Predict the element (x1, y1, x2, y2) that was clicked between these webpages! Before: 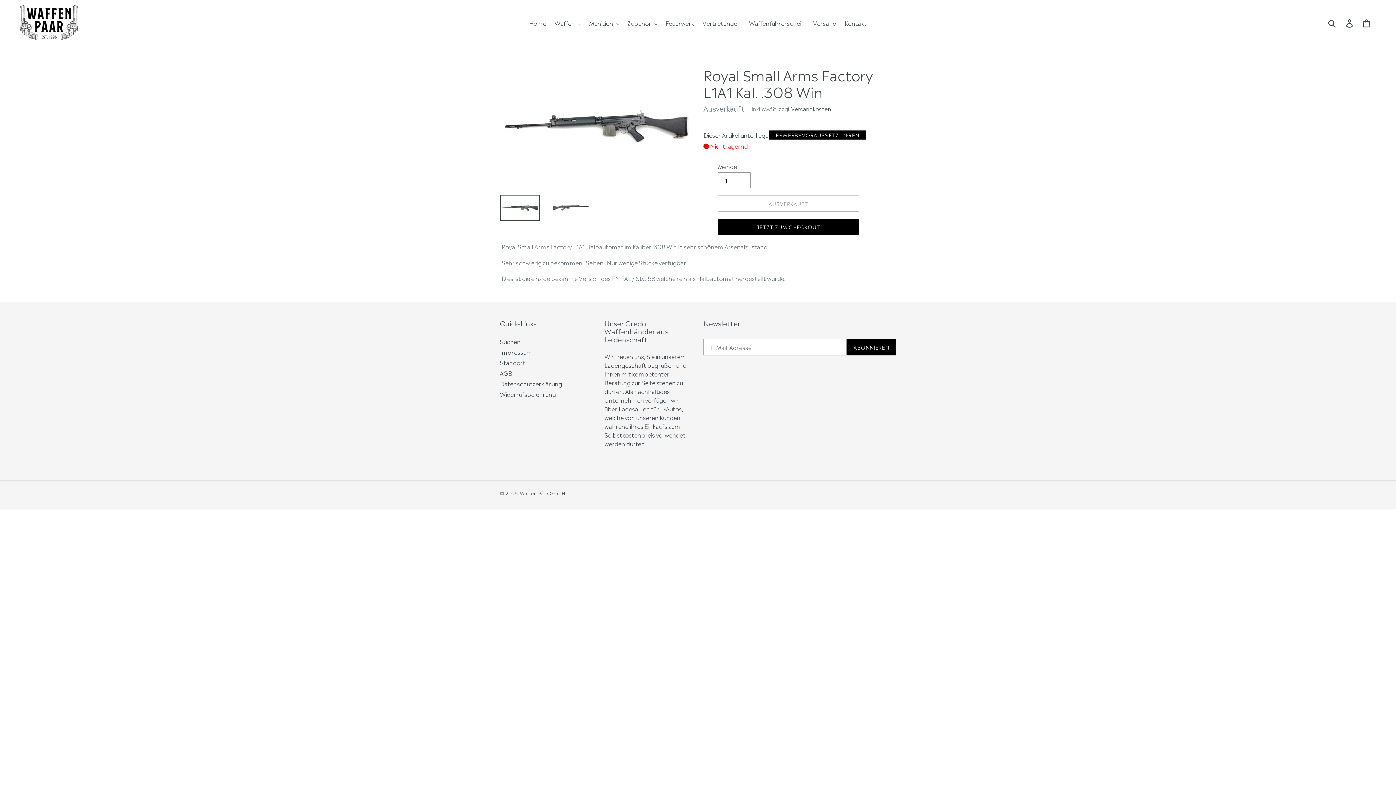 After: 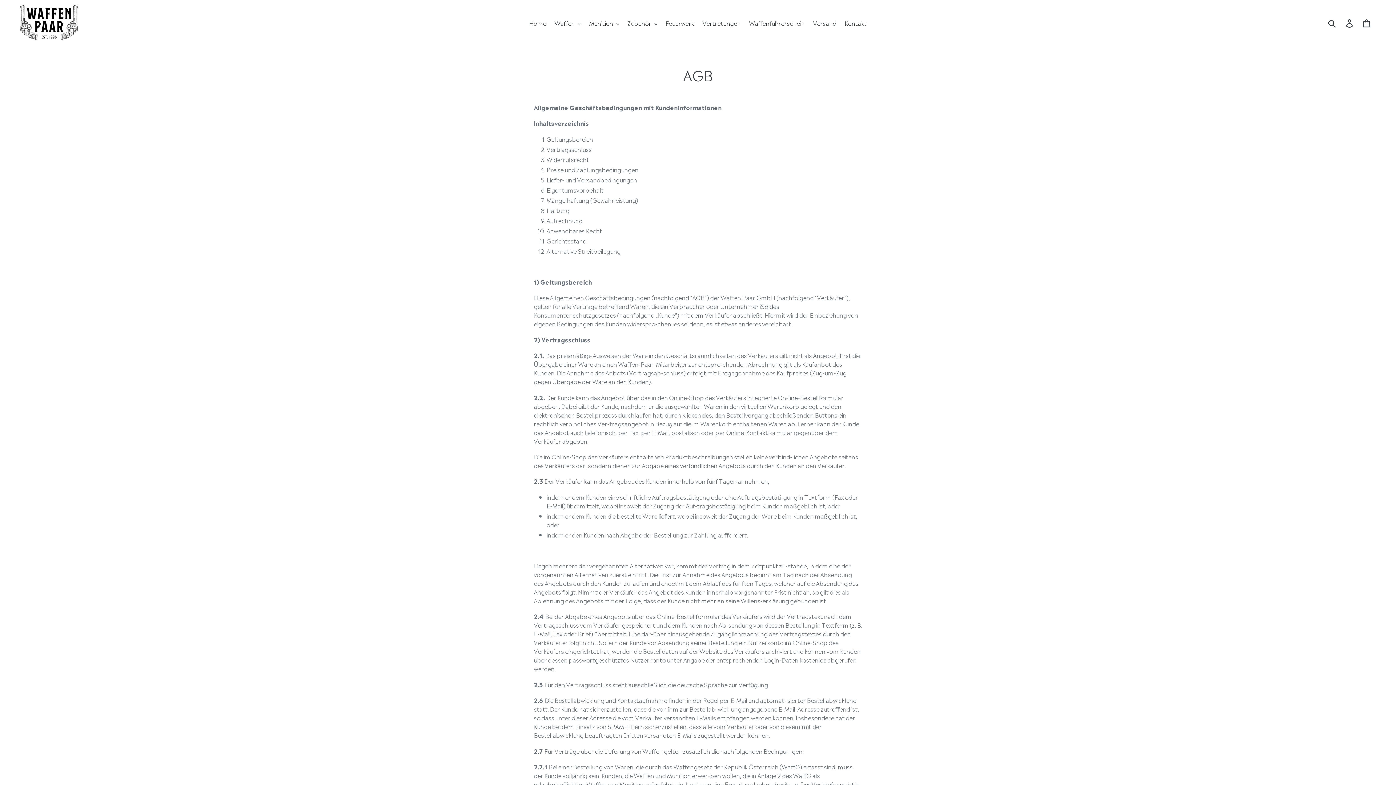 Action: label: AGB bbox: (500, 368, 512, 377)